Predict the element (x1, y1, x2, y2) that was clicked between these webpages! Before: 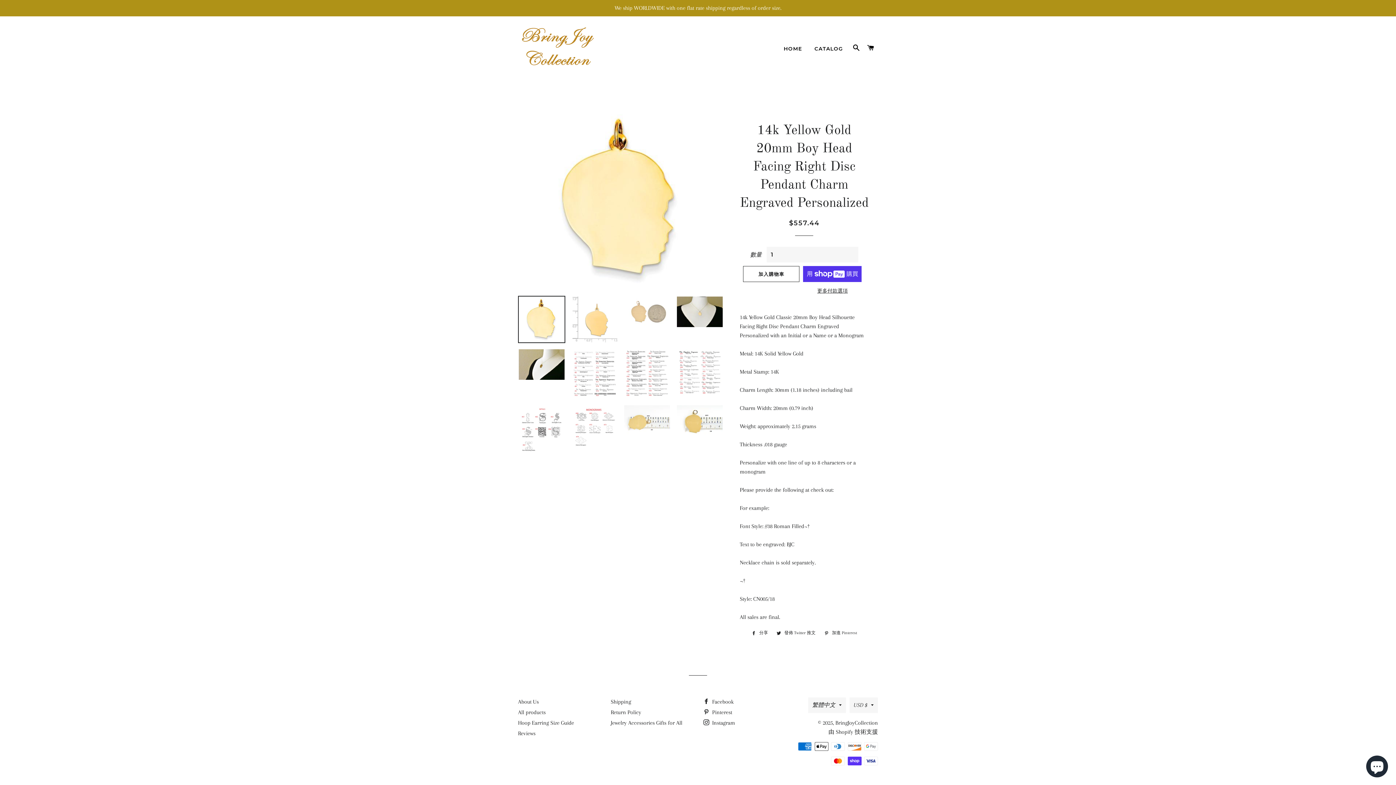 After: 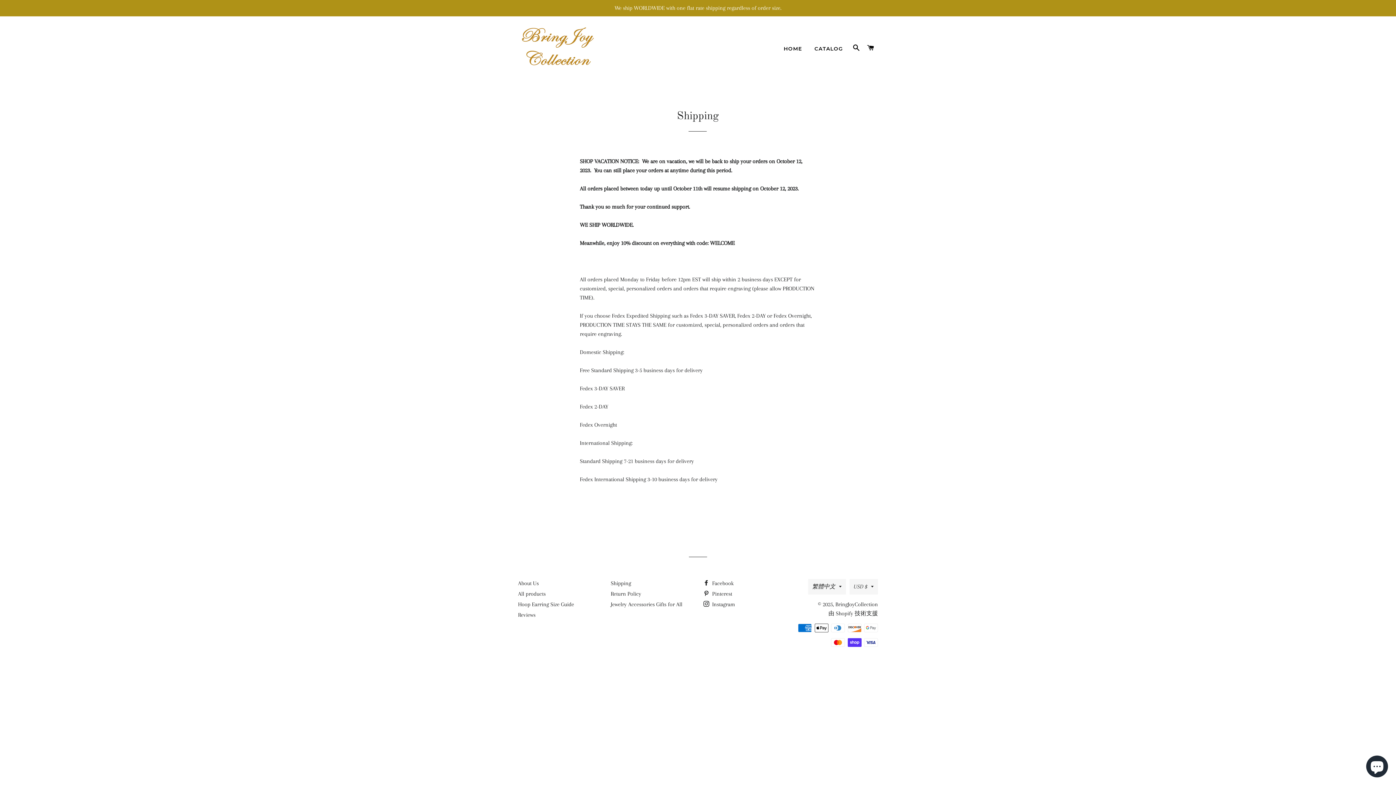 Action: label: Shipping bbox: (610, 698, 631, 705)